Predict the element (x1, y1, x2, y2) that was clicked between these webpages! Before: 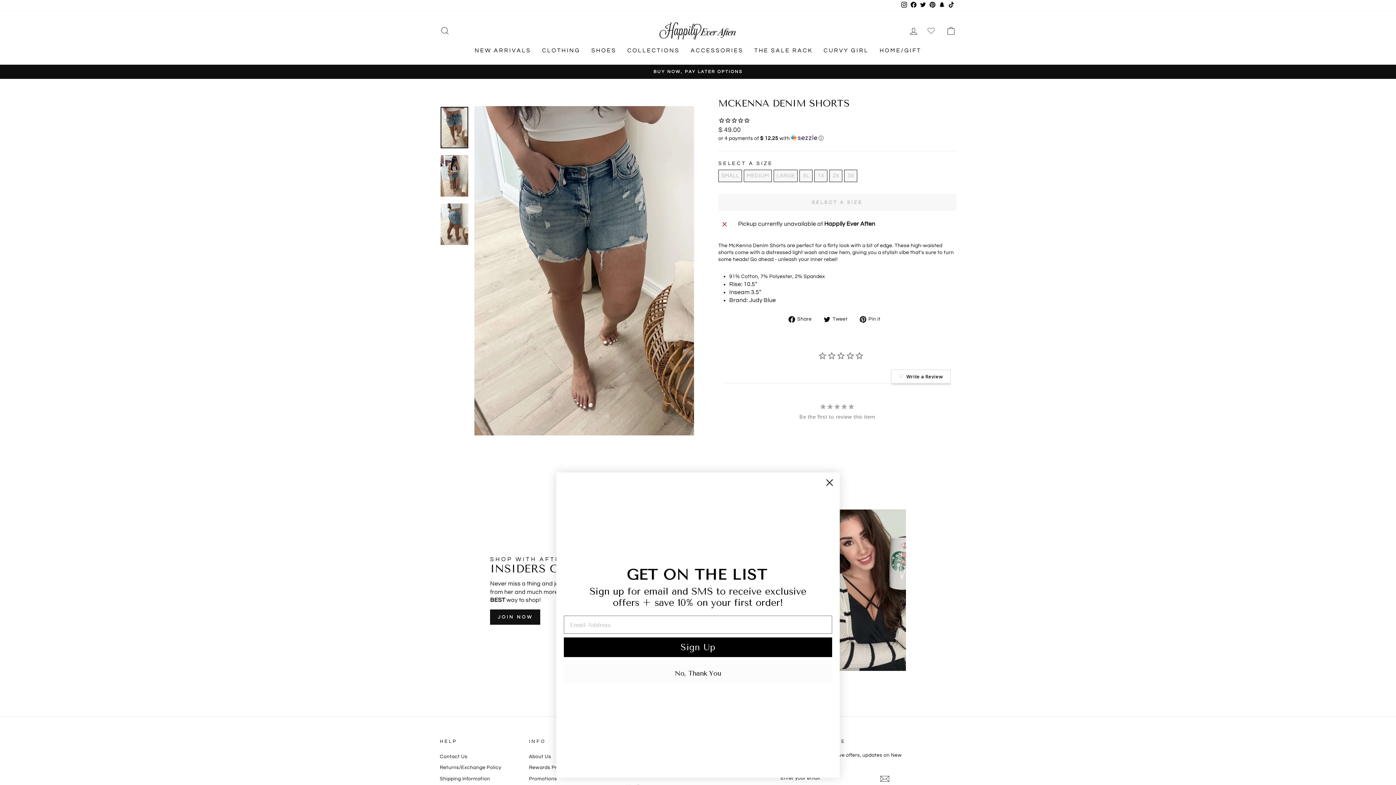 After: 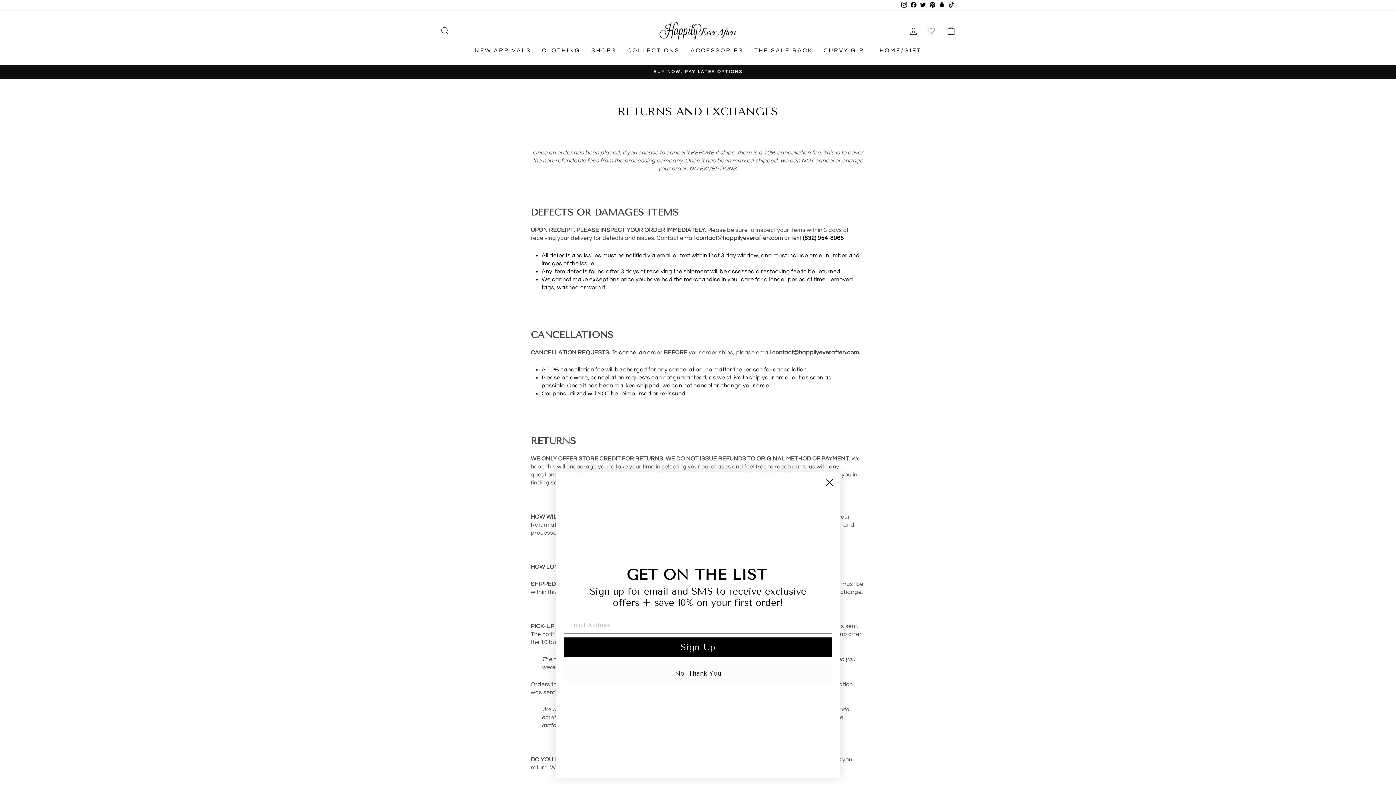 Action: label: Returns/Exchange Policy bbox: (440, 763, 501, 773)